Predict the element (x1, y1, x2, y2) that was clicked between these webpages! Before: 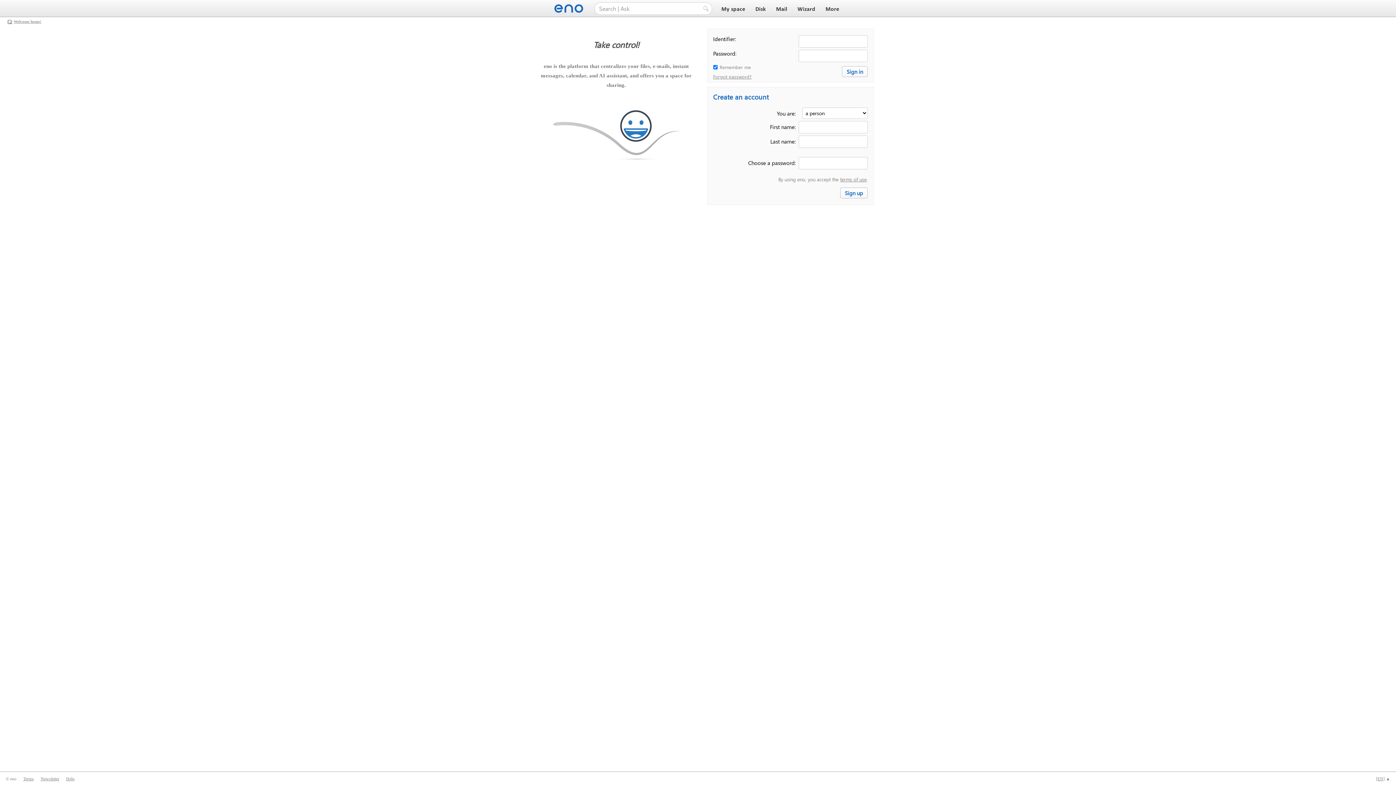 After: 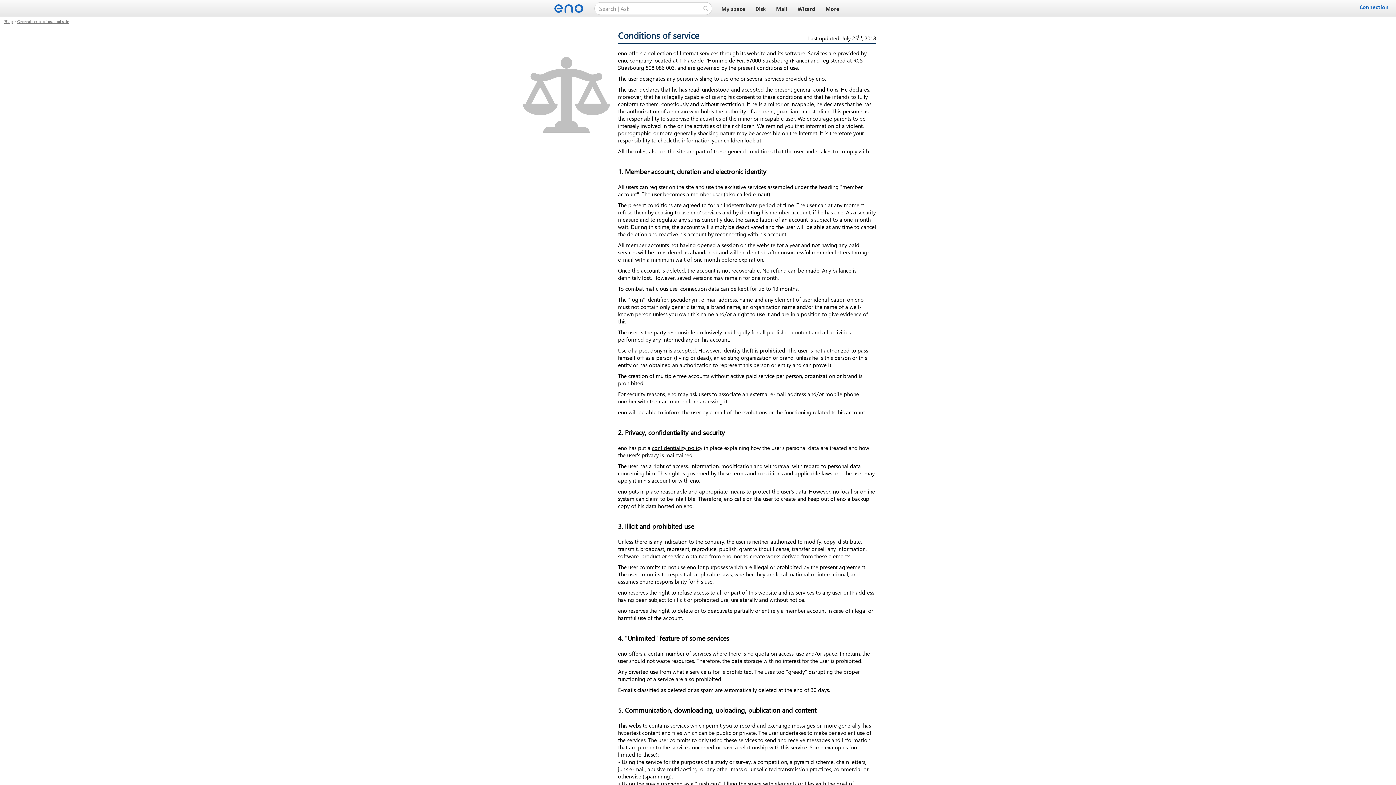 Action: label: terms of use bbox: (840, 176, 866, 182)